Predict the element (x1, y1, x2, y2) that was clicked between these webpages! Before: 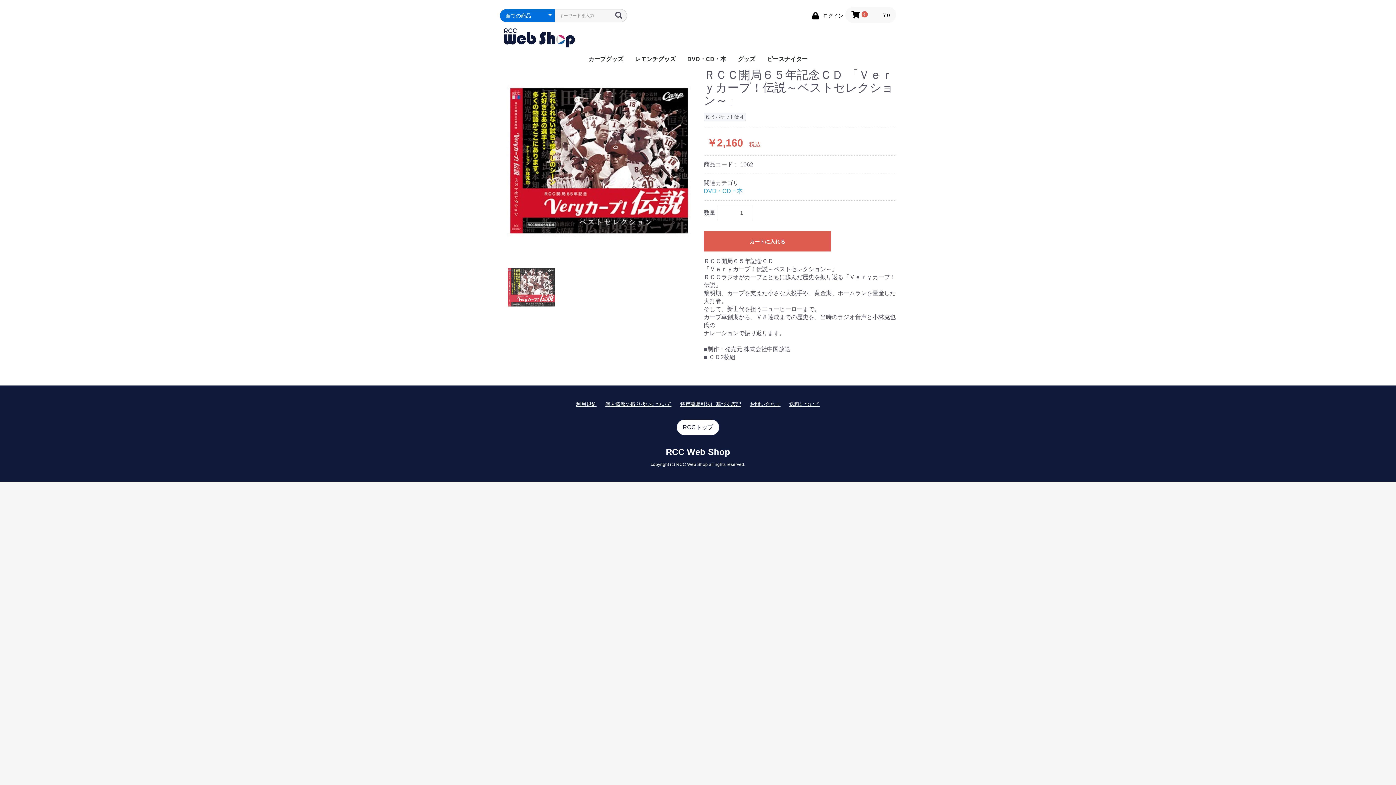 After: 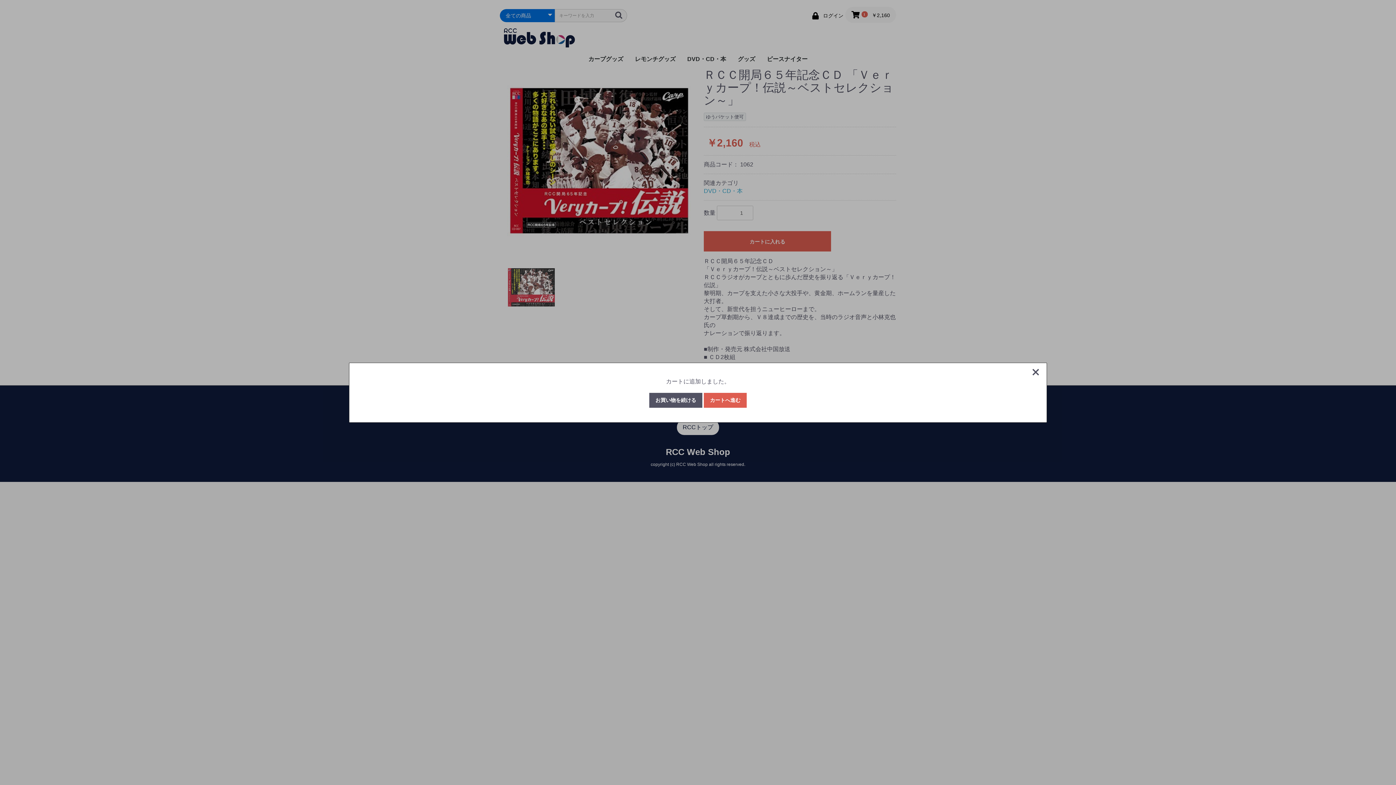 Action: bbox: (704, 231, 831, 251) label: カートに入れる